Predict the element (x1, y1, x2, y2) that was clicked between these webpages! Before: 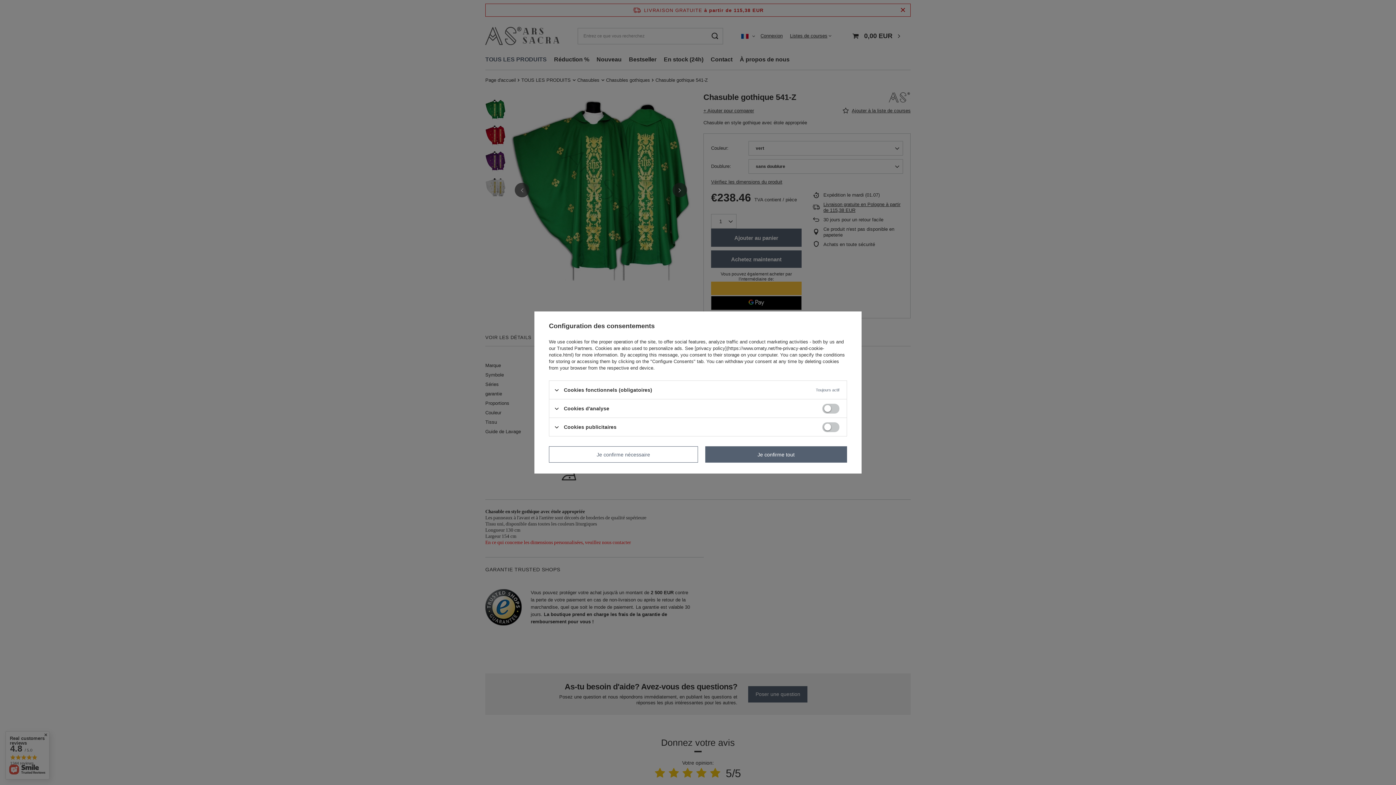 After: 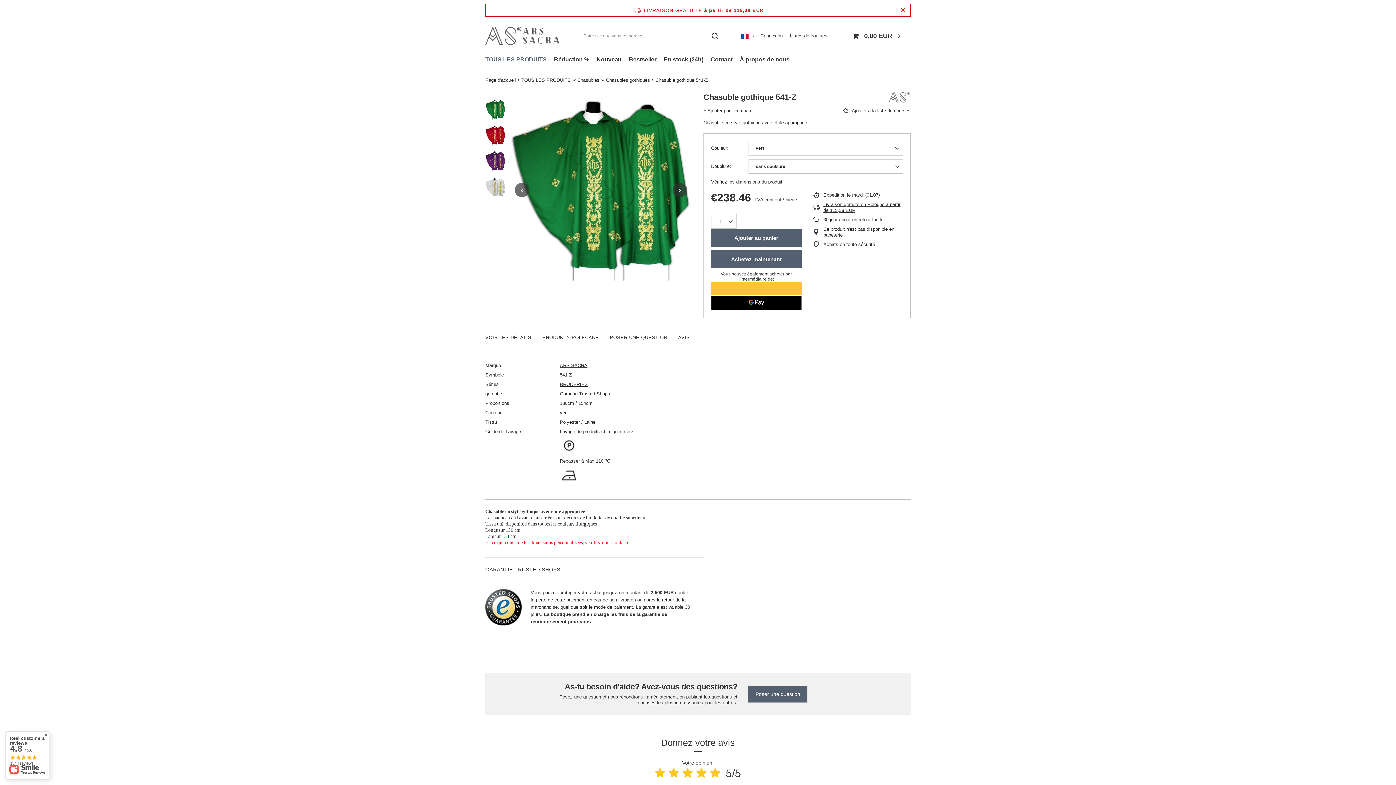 Action: bbox: (705, 446, 847, 462) label: Je confirme tout